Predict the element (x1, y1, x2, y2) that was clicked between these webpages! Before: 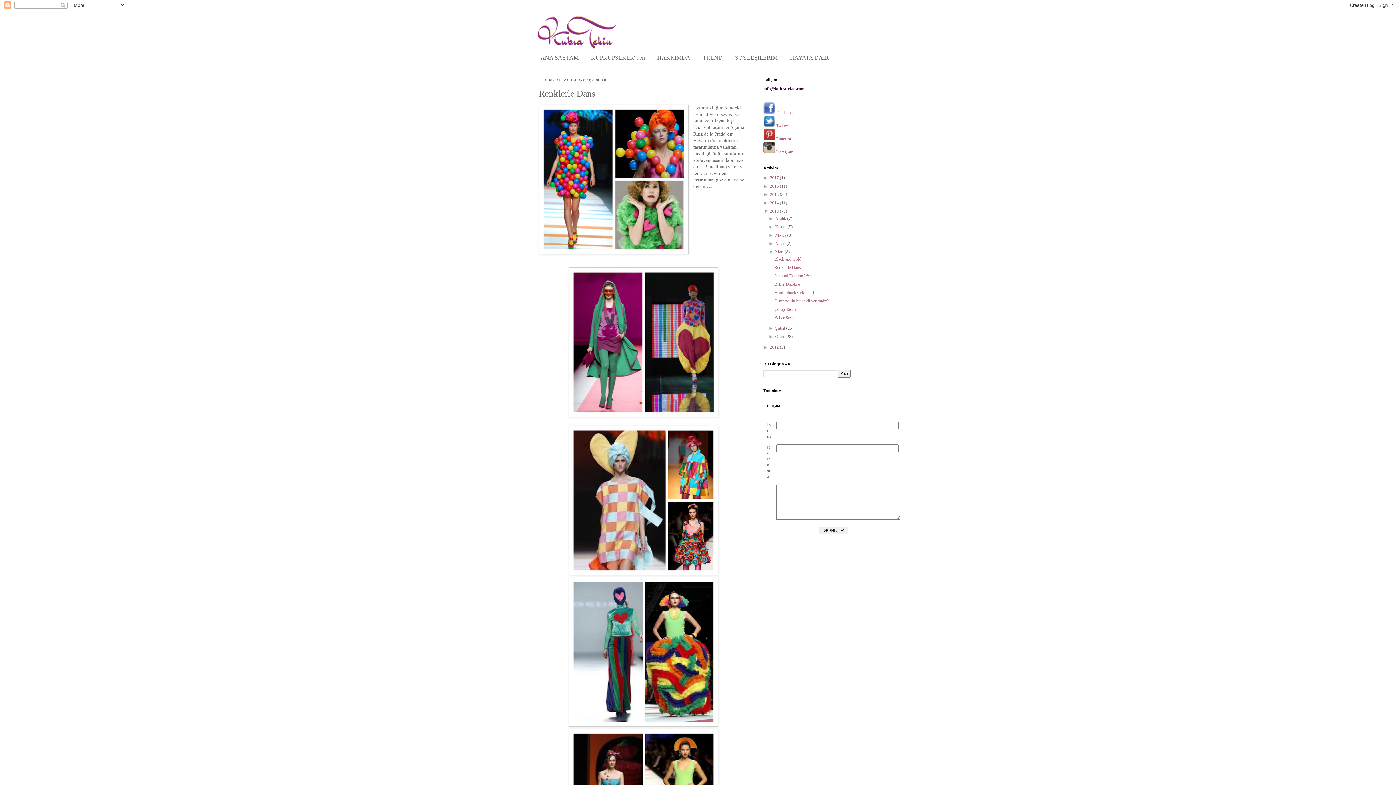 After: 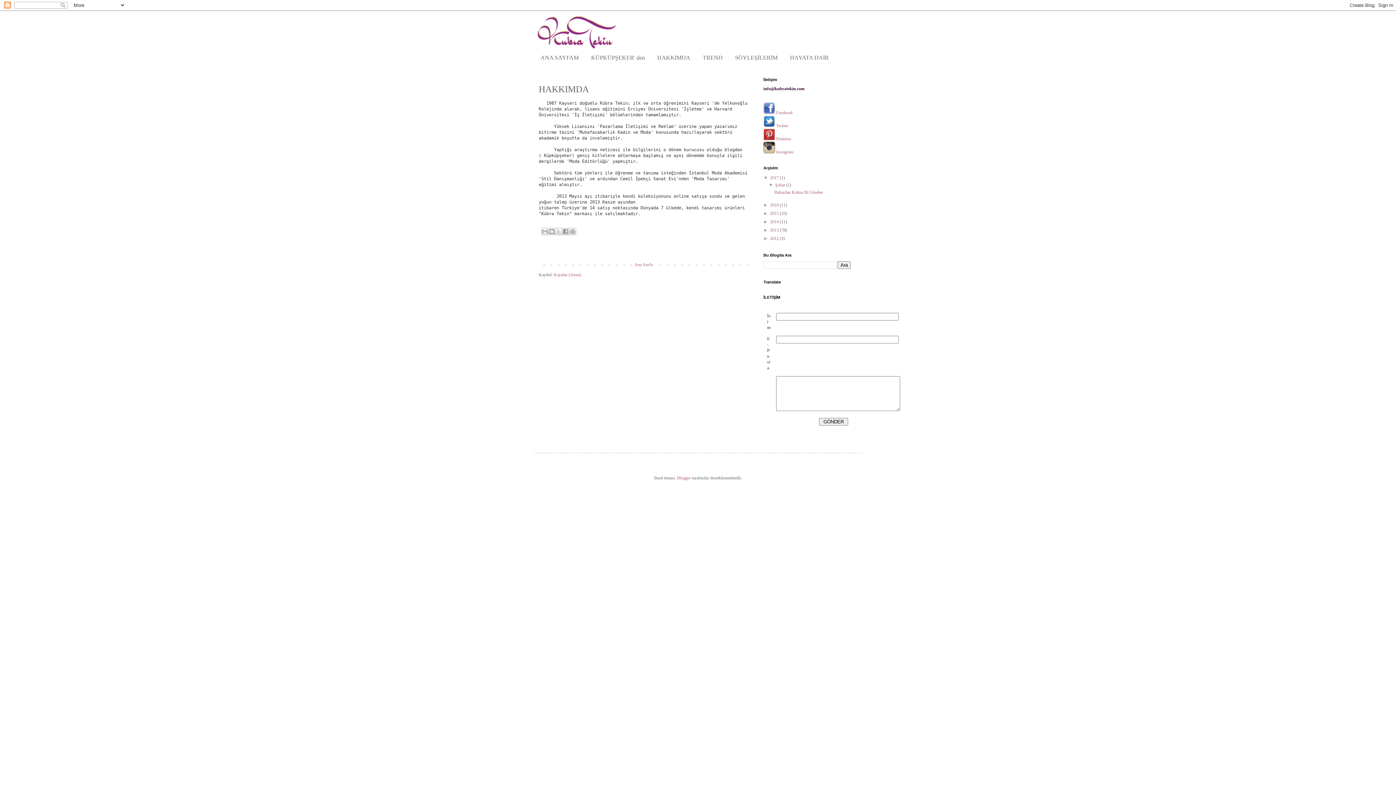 Action: bbox: (651, 50, 696, 64) label: HAKKIMDA